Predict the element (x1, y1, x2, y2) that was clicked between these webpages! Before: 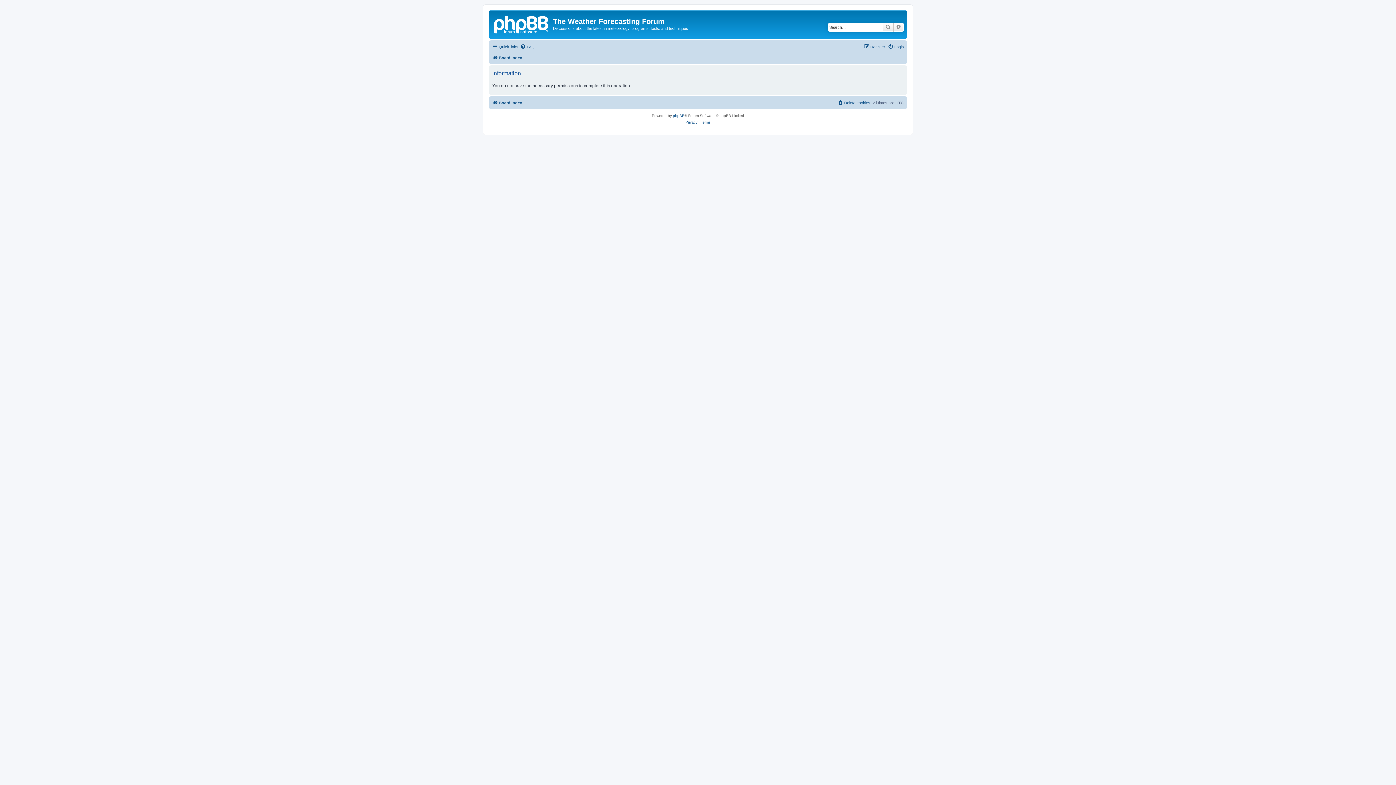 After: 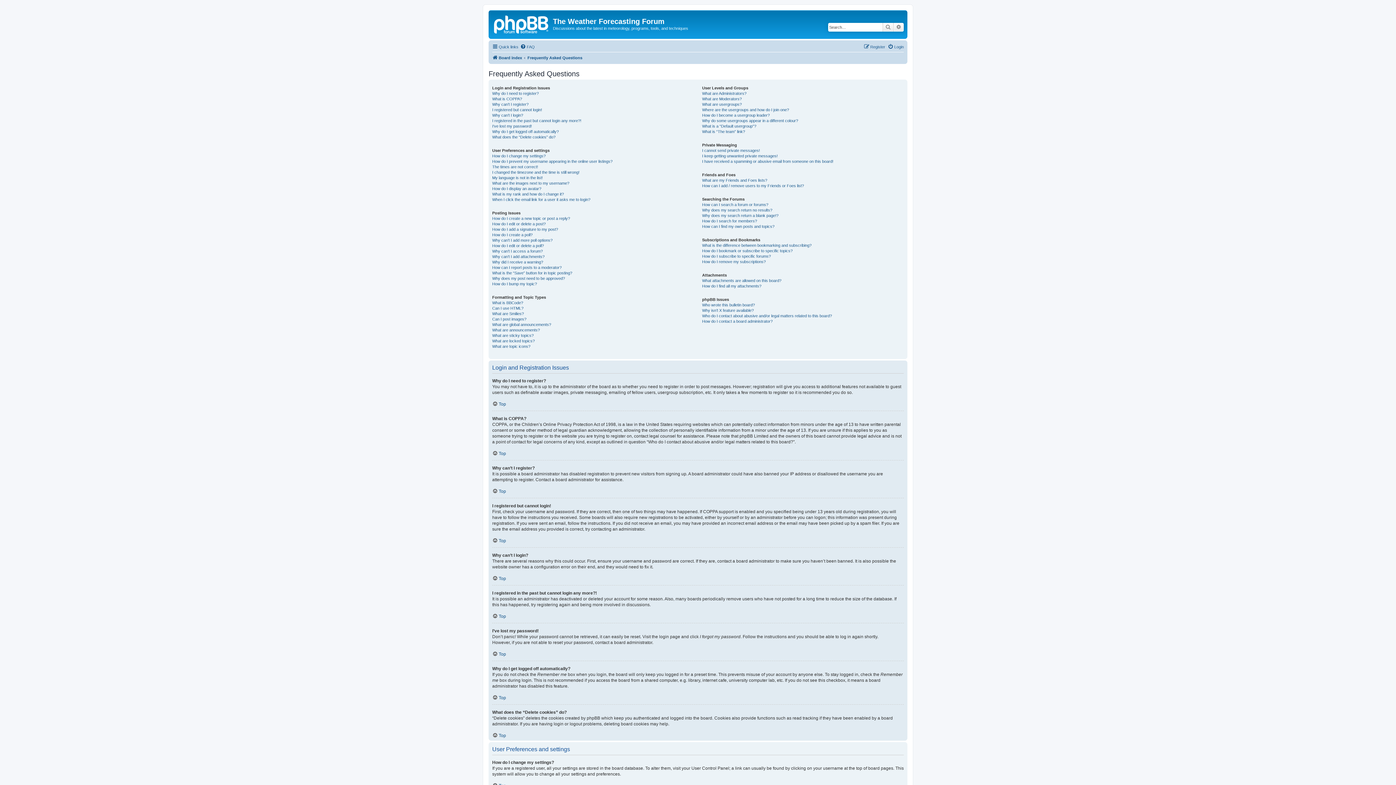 Action: bbox: (520, 42, 534, 51) label: FAQ